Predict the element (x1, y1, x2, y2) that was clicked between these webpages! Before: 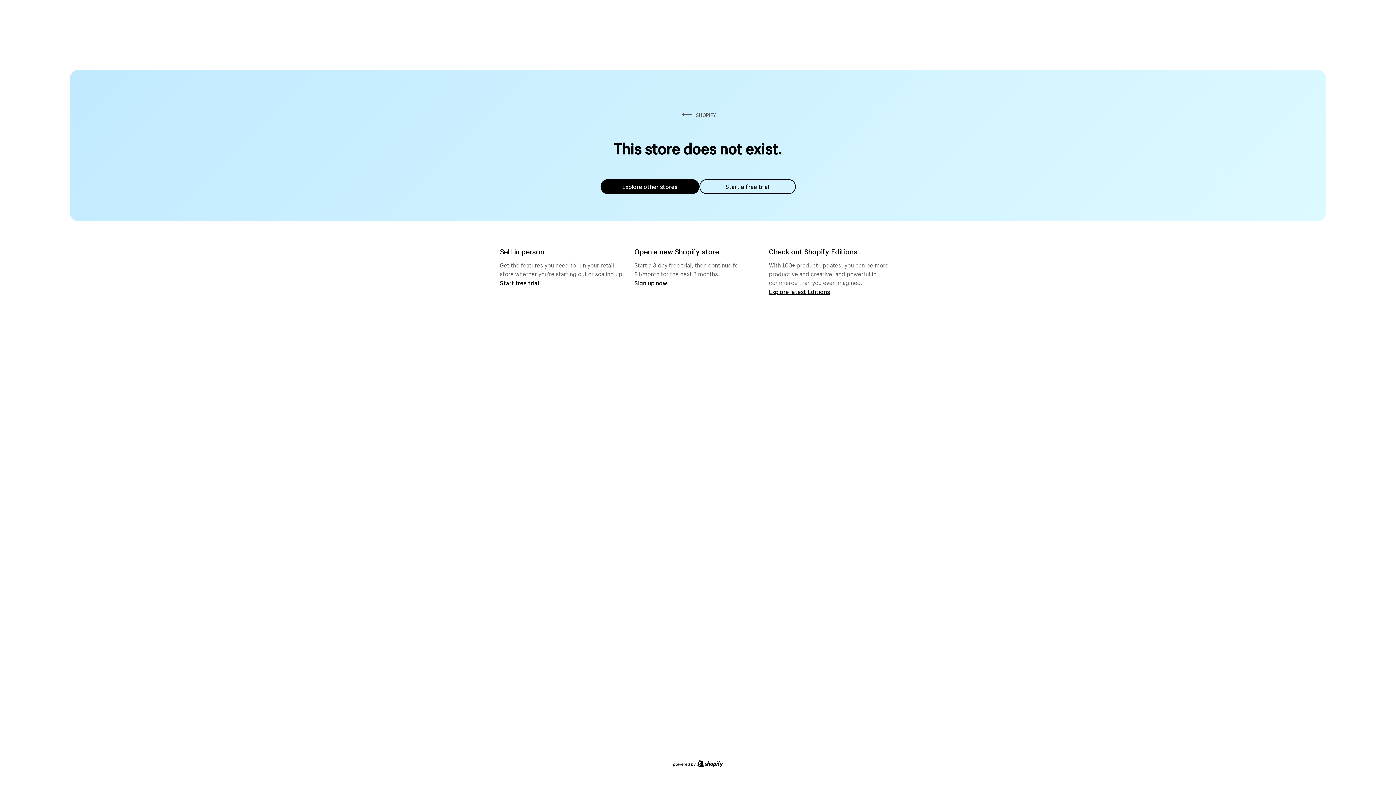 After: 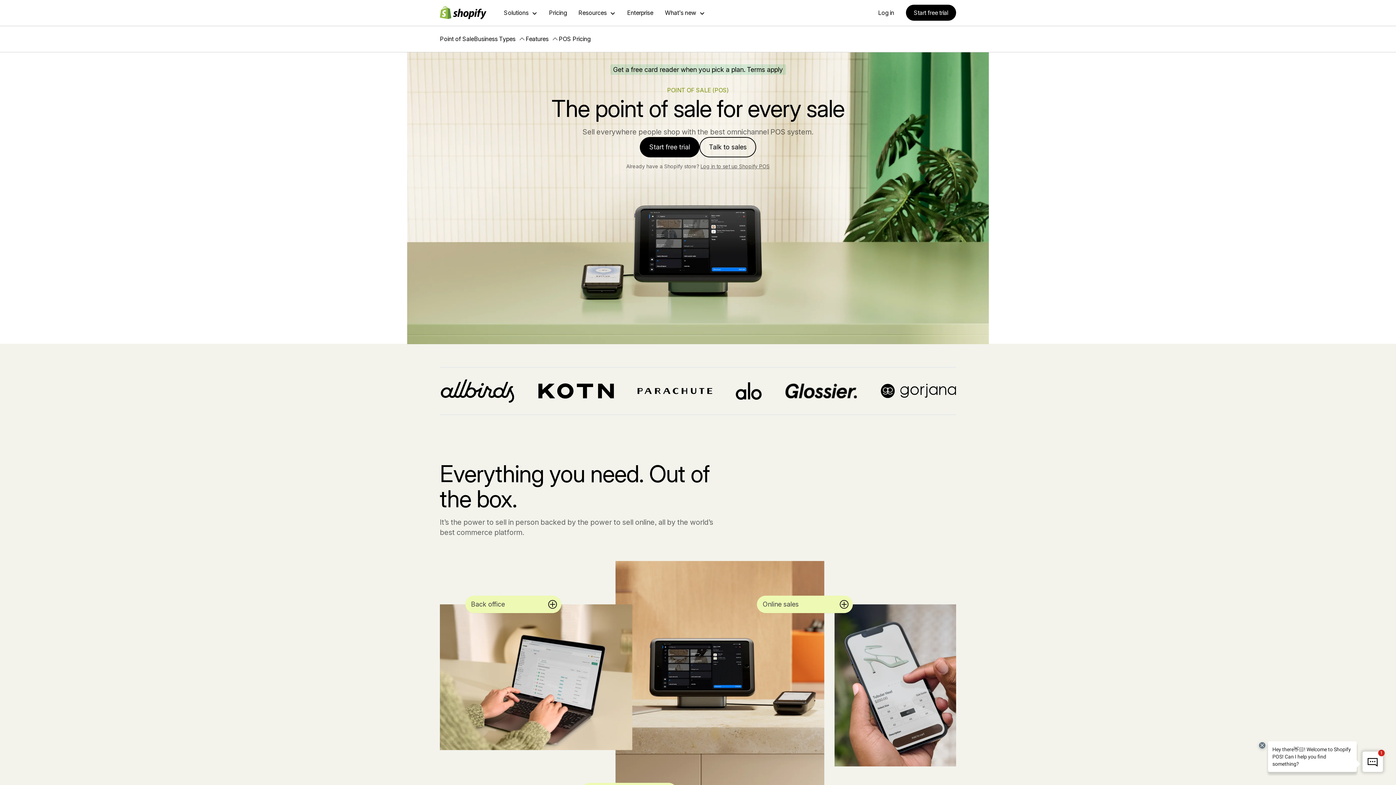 Action: bbox: (500, 279, 539, 286) label: Start free trial